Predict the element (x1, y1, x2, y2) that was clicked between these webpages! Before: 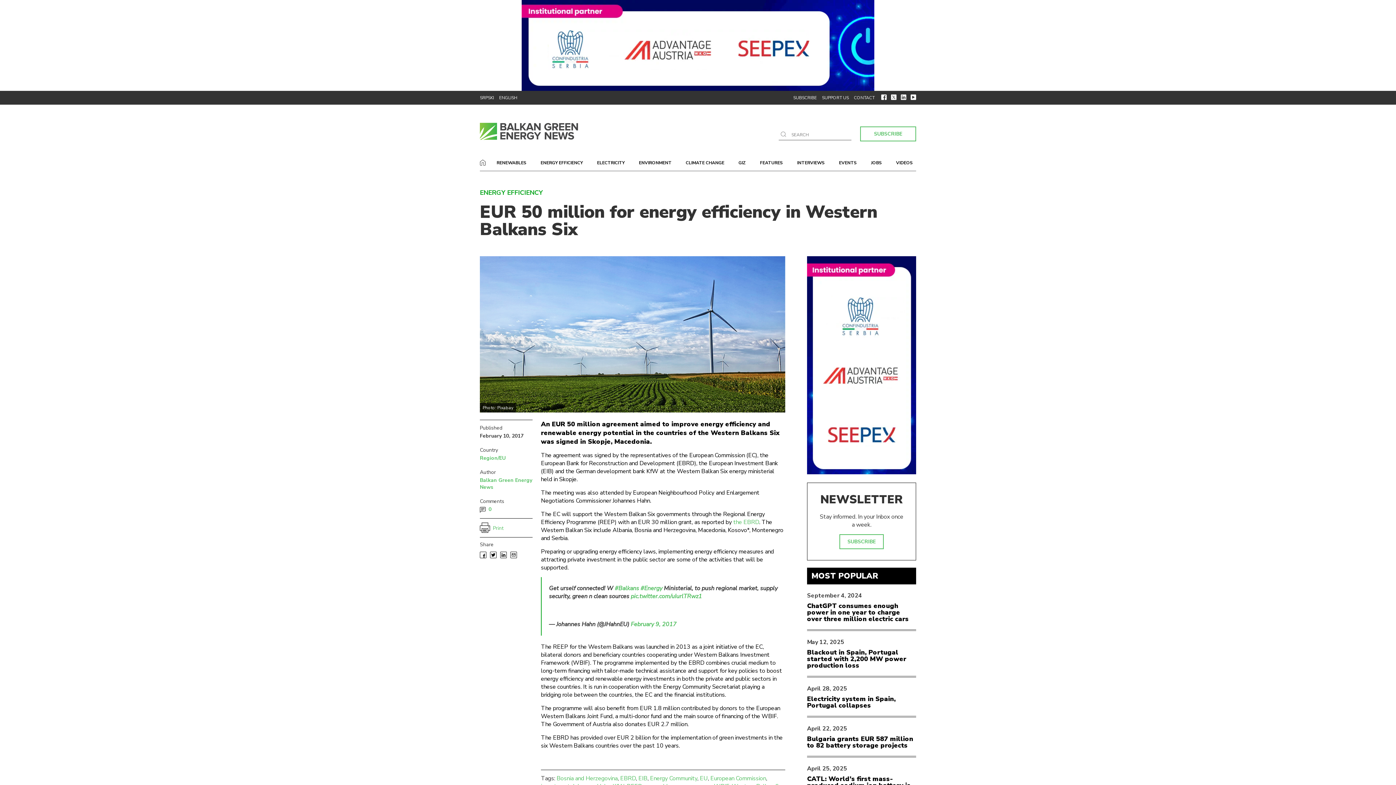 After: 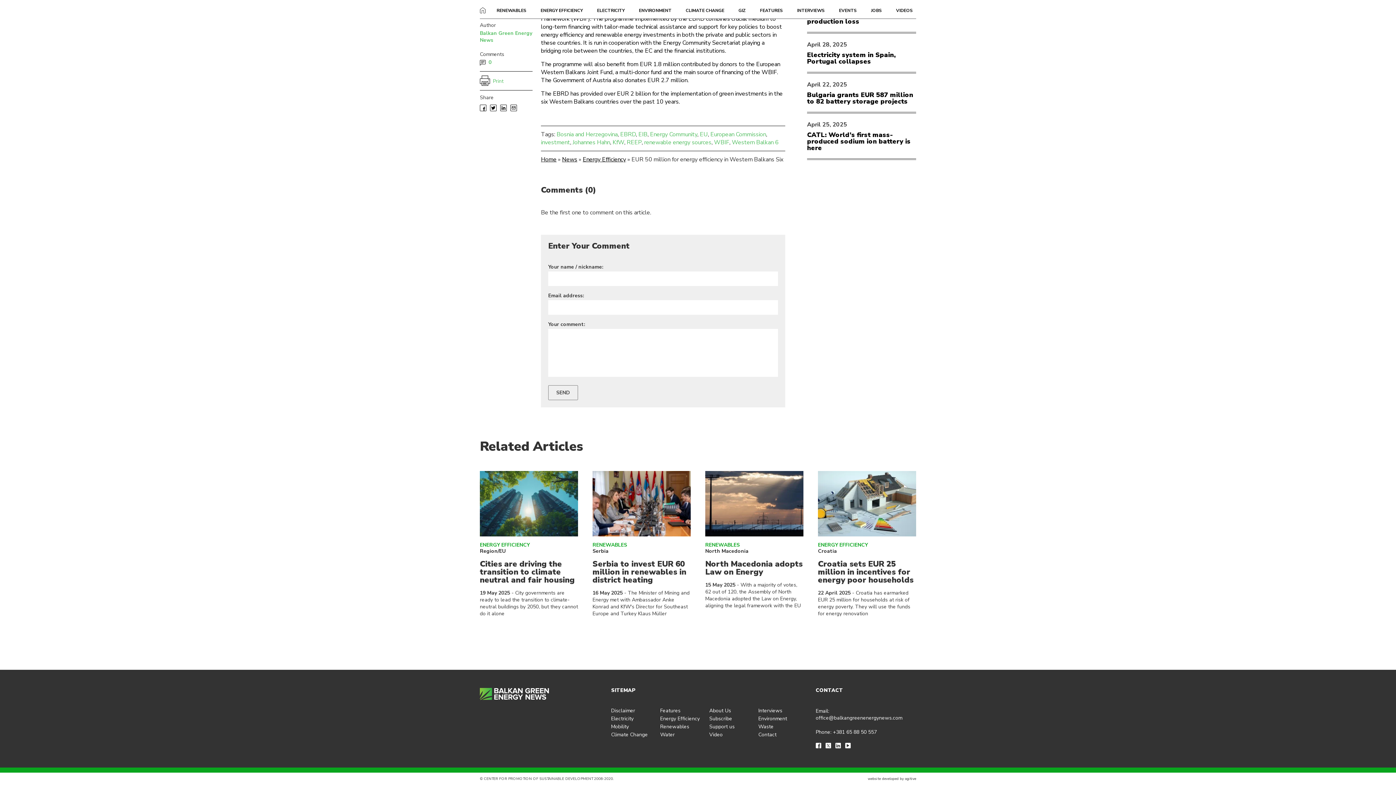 Action: bbox: (488, 506, 491, 513) label: 0